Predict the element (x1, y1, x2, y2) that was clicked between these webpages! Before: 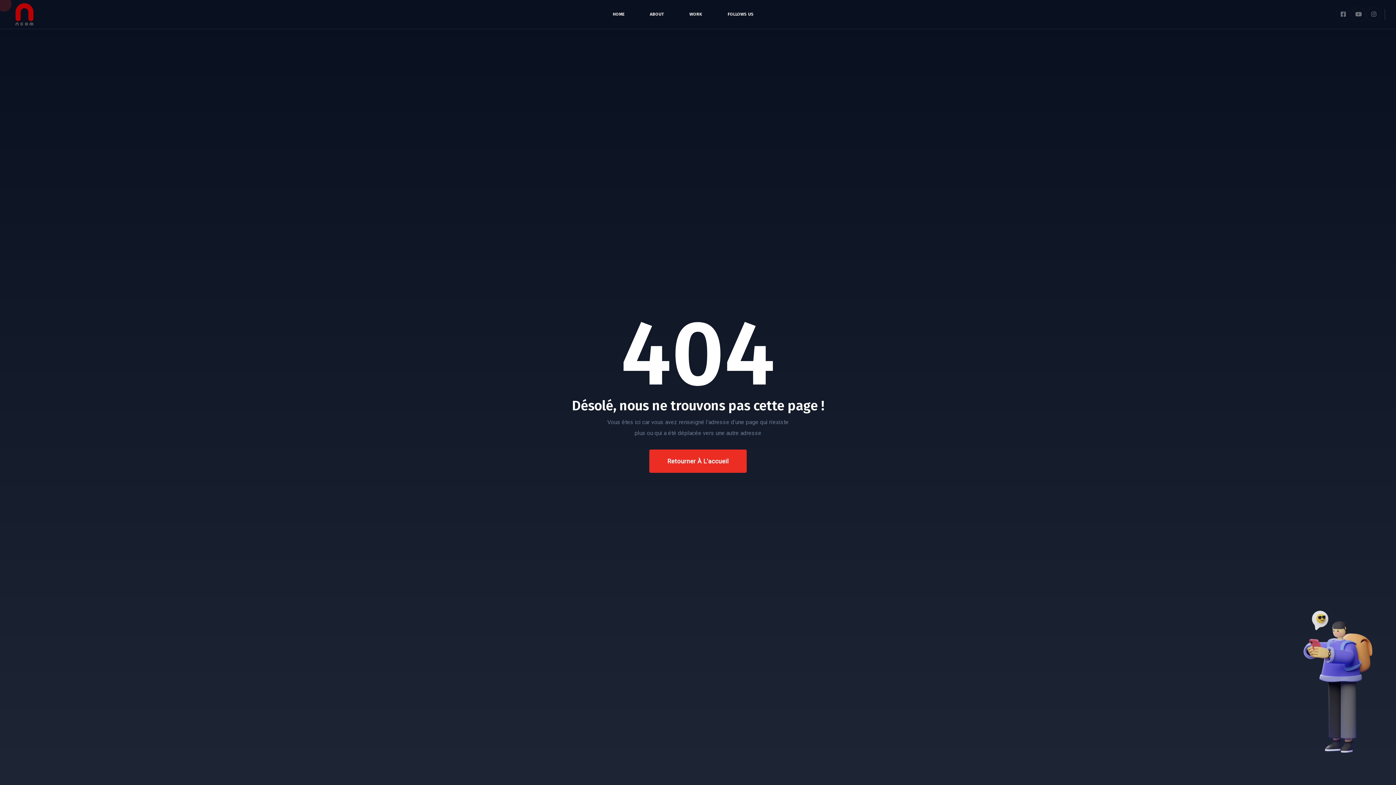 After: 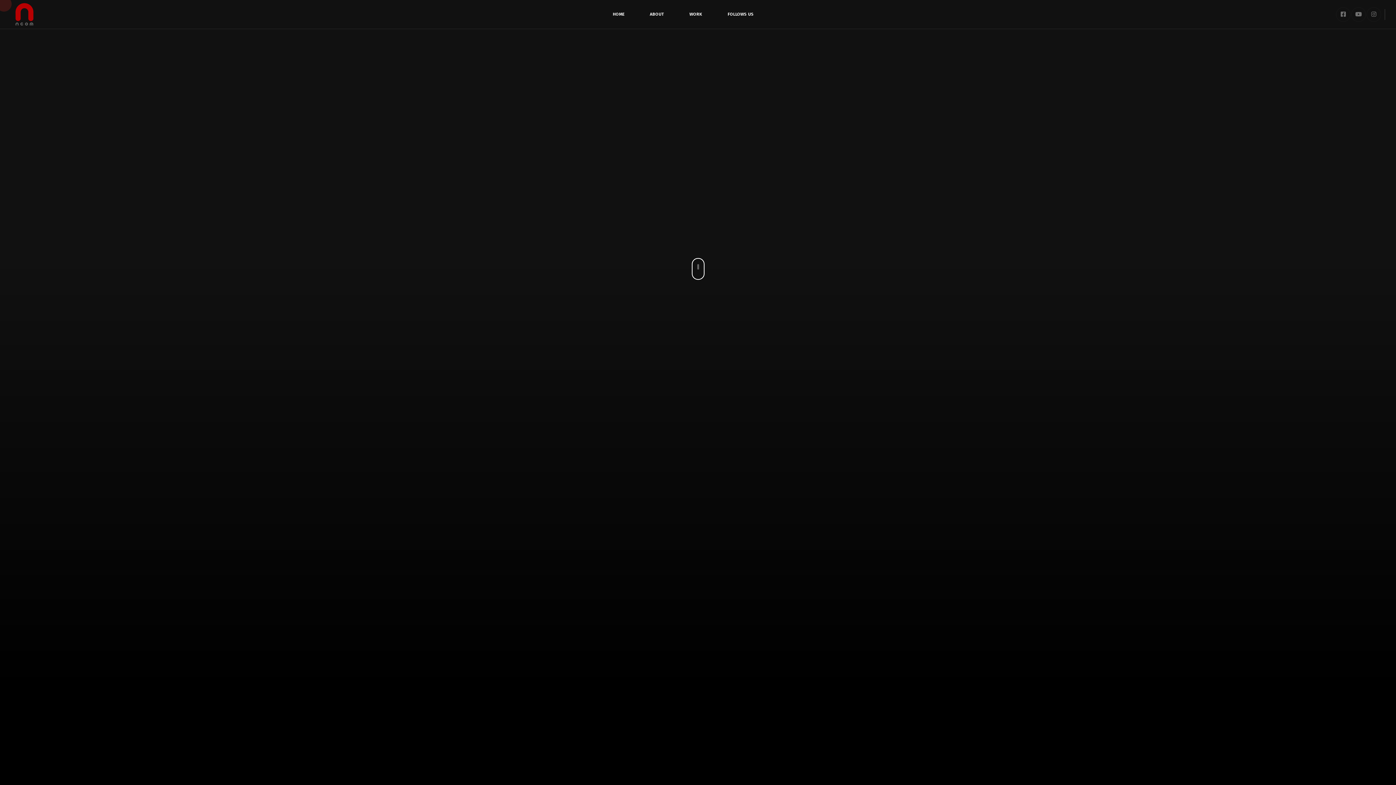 Action: label: HOME bbox: (612, 0, 624, 29)